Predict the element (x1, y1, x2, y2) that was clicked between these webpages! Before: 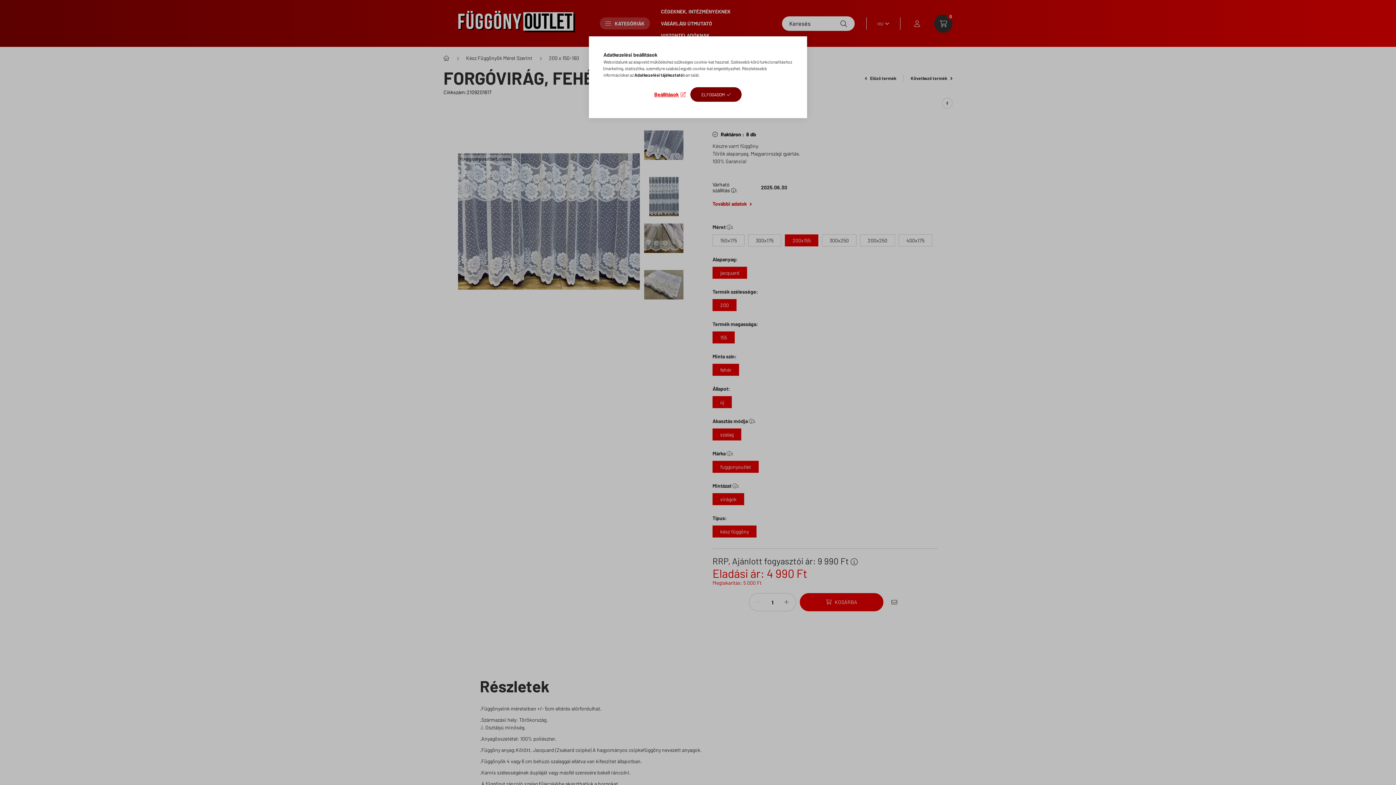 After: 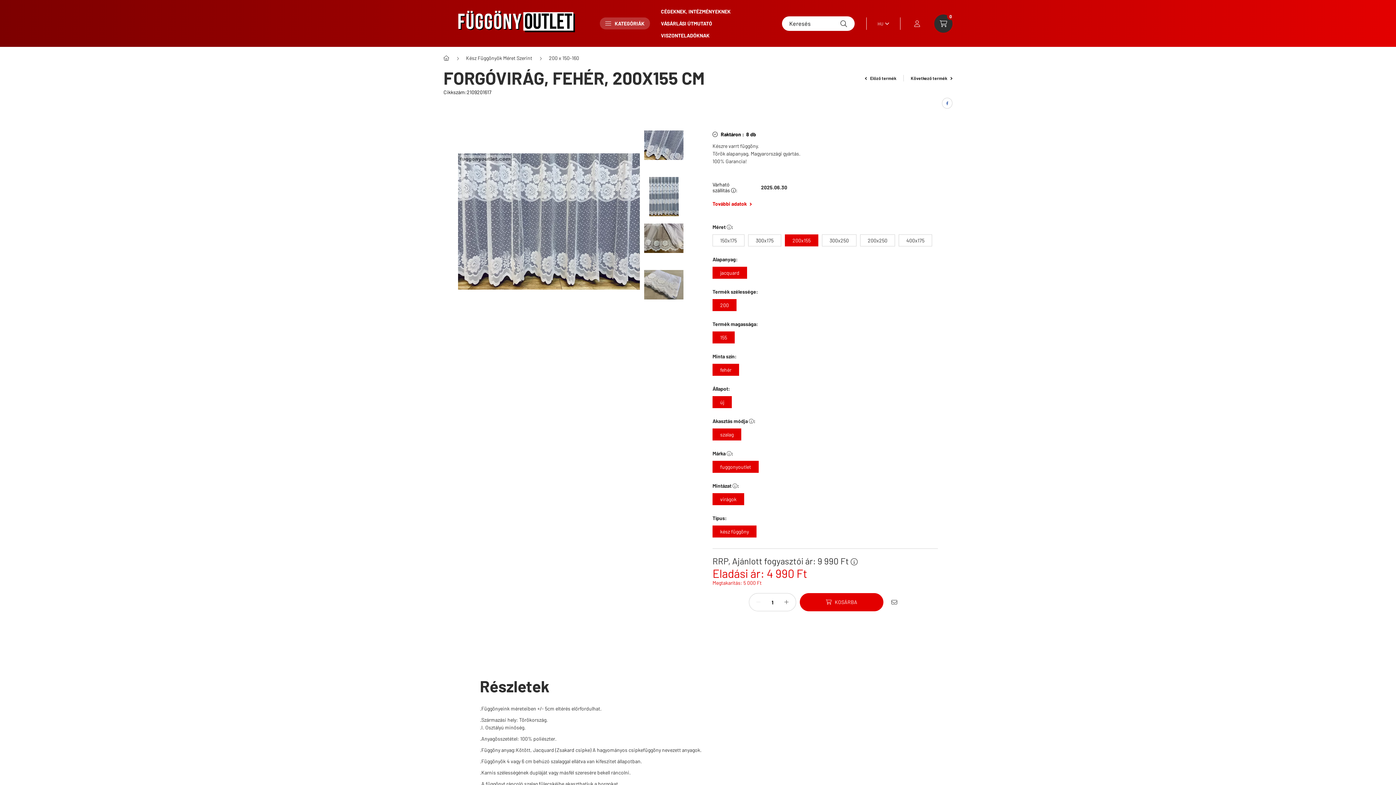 Action: bbox: (690, 87, 741, 101) label: ELFOGADOM